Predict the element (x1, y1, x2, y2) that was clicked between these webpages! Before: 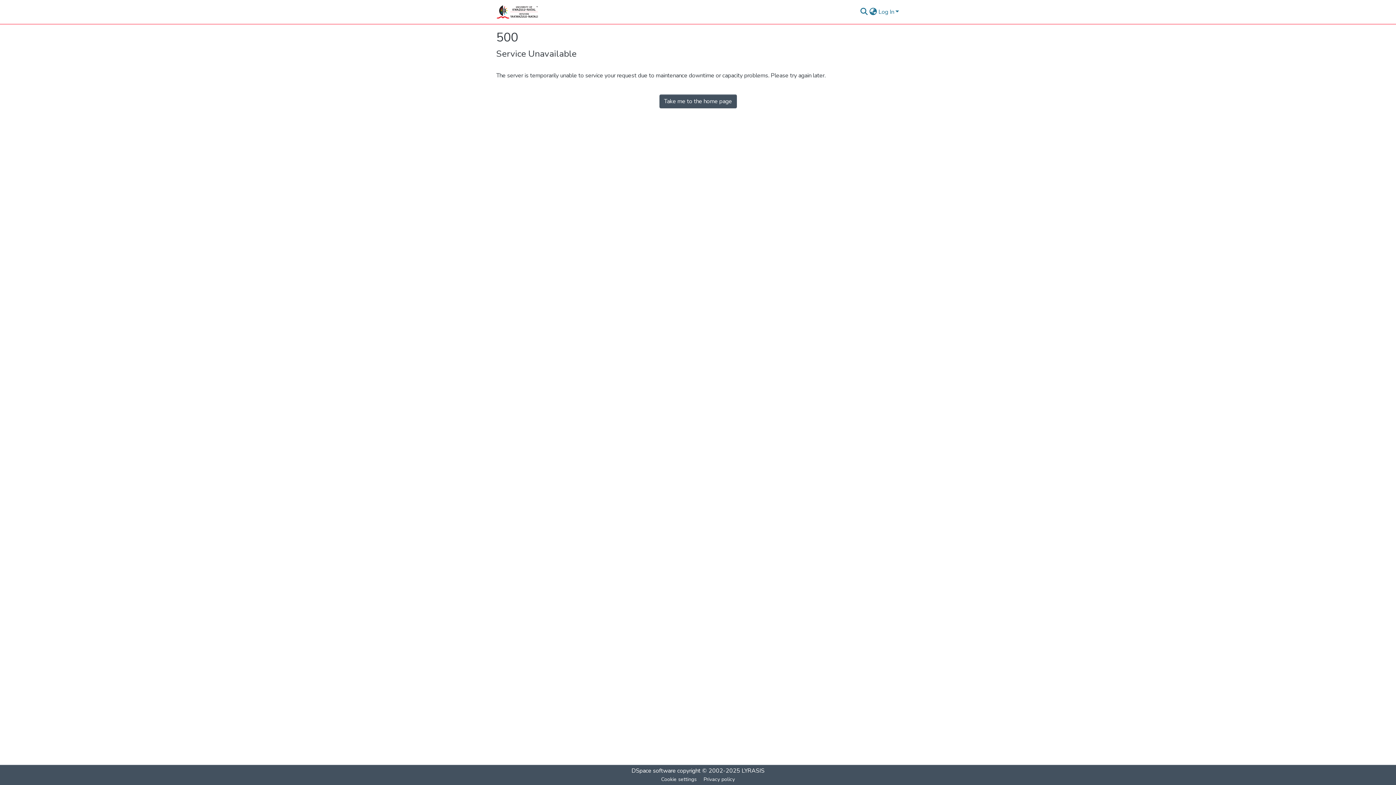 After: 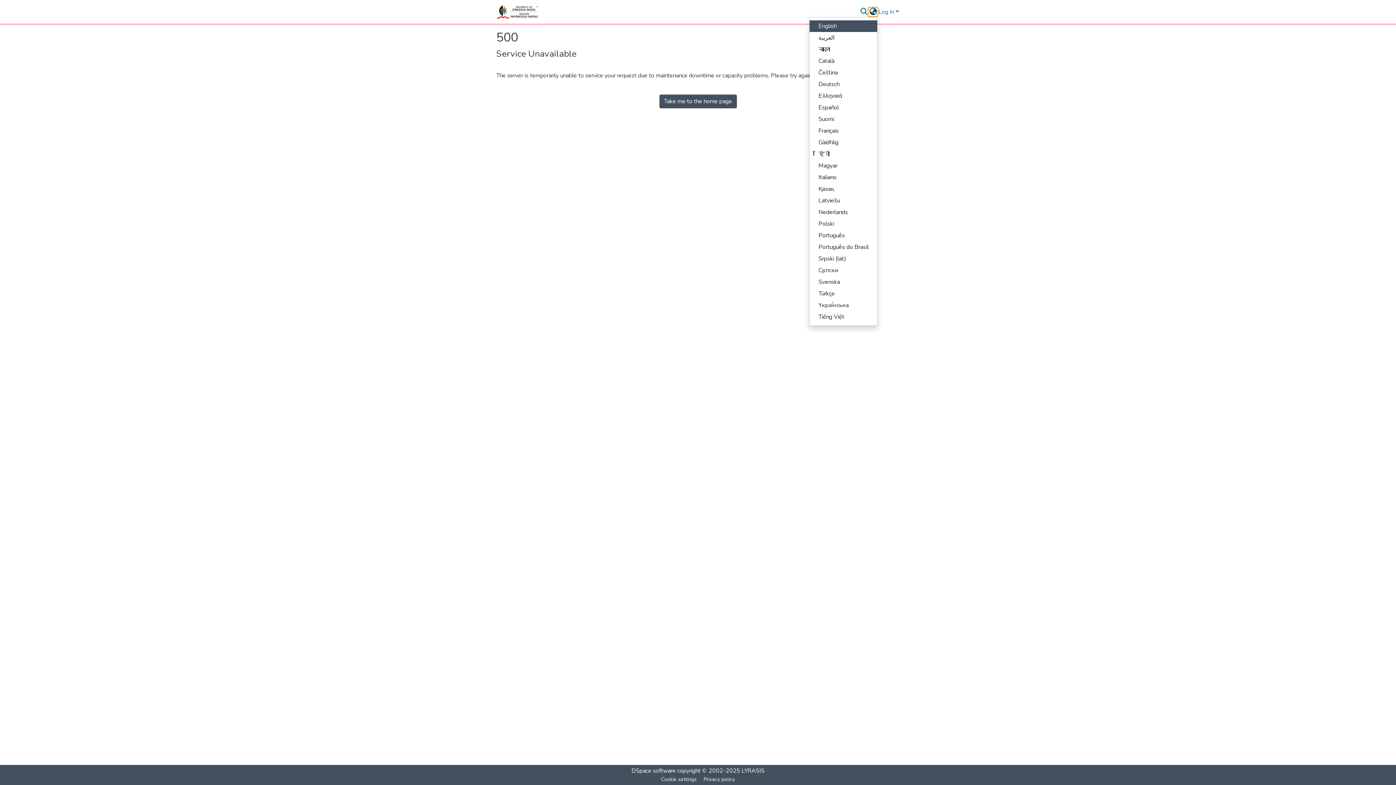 Action: label: Language switch bbox: (868, 7, 877, 16)